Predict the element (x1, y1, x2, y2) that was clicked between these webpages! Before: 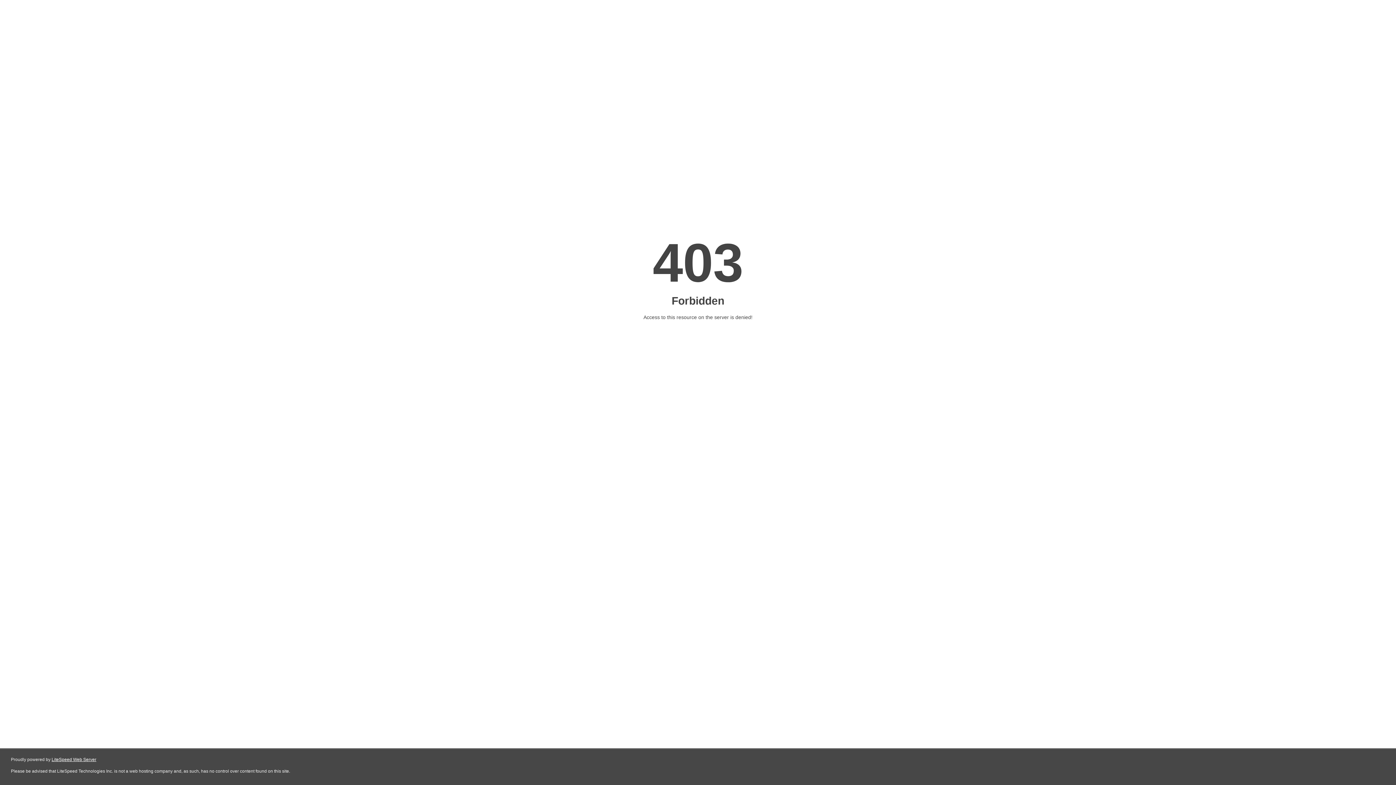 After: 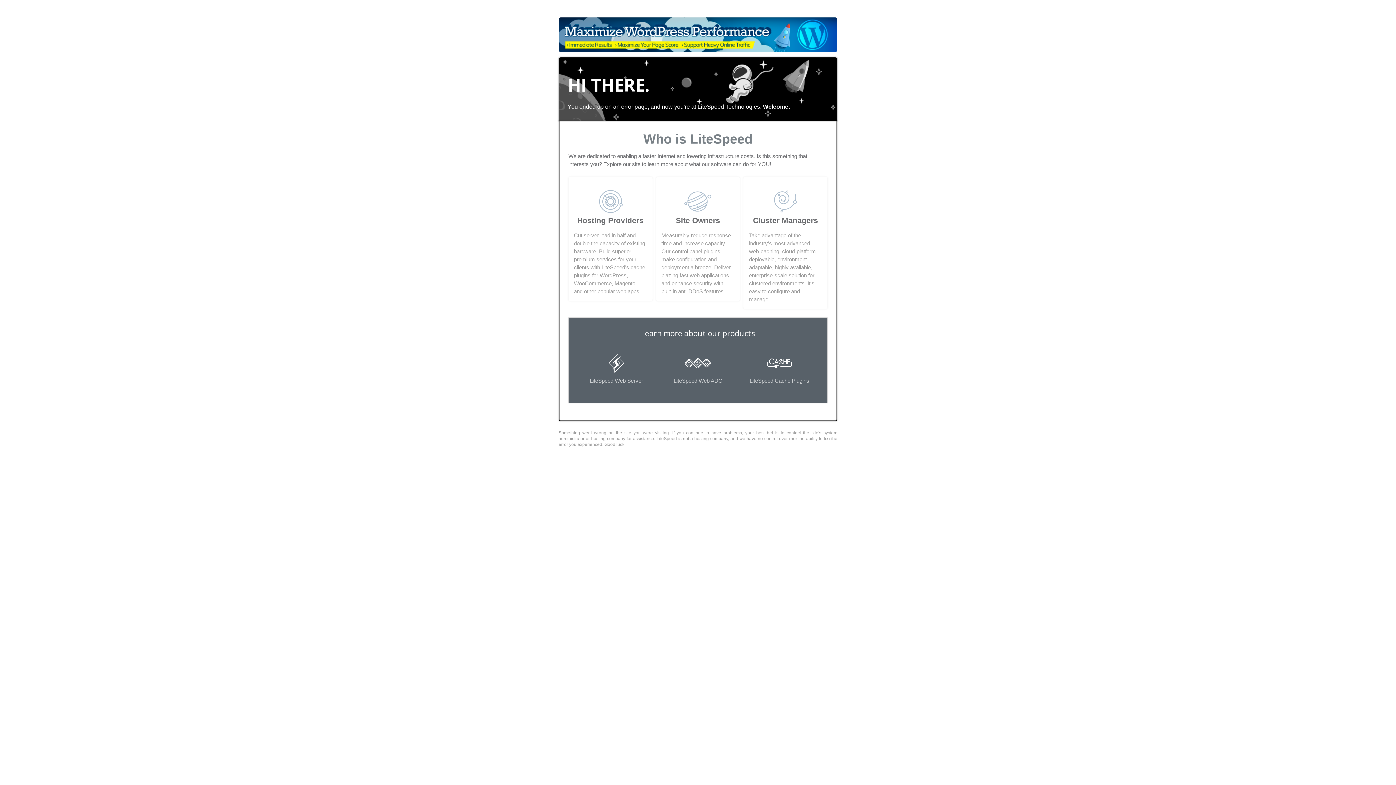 Action: bbox: (51, 757, 96, 762) label: LiteSpeed Web Server